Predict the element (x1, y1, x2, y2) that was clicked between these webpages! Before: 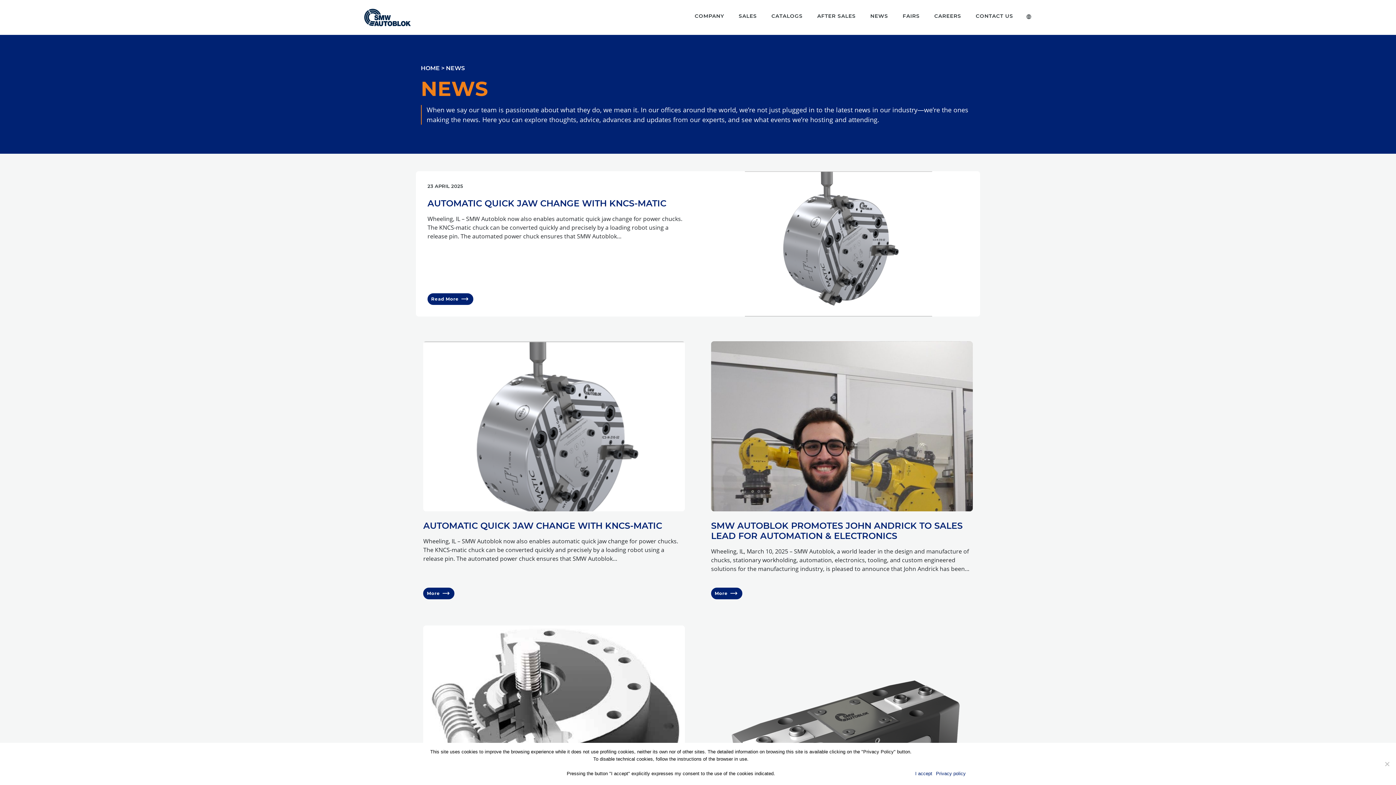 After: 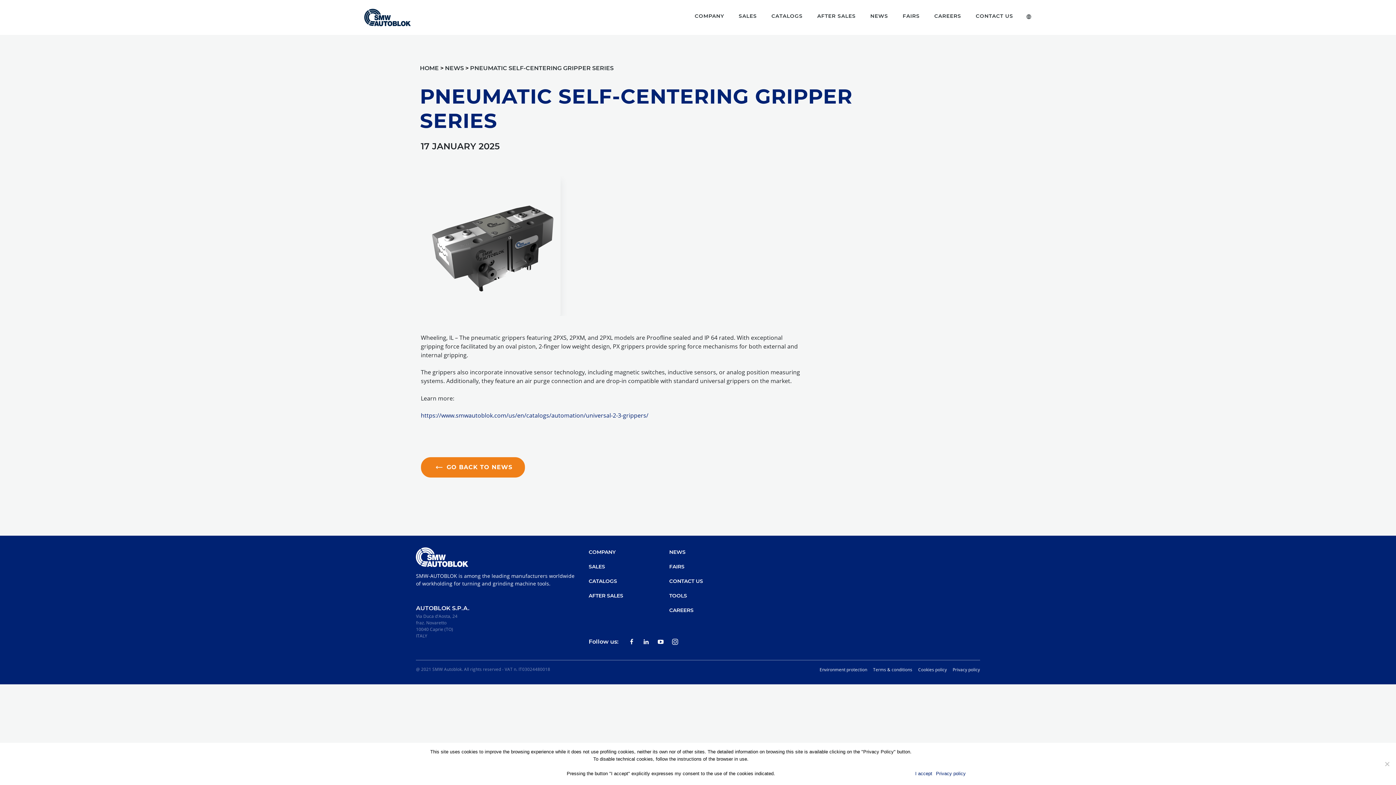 Action: bbox: (711, 625, 972, 795)